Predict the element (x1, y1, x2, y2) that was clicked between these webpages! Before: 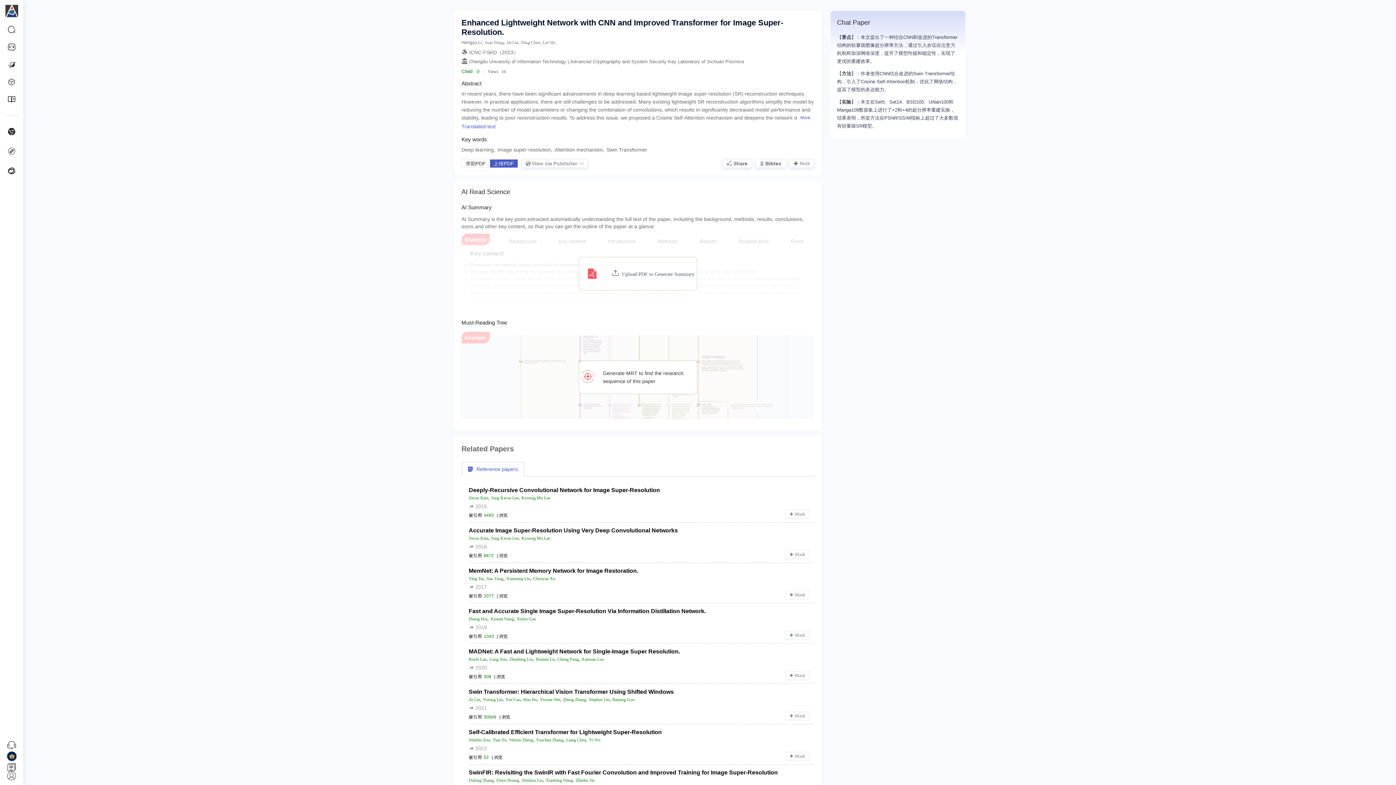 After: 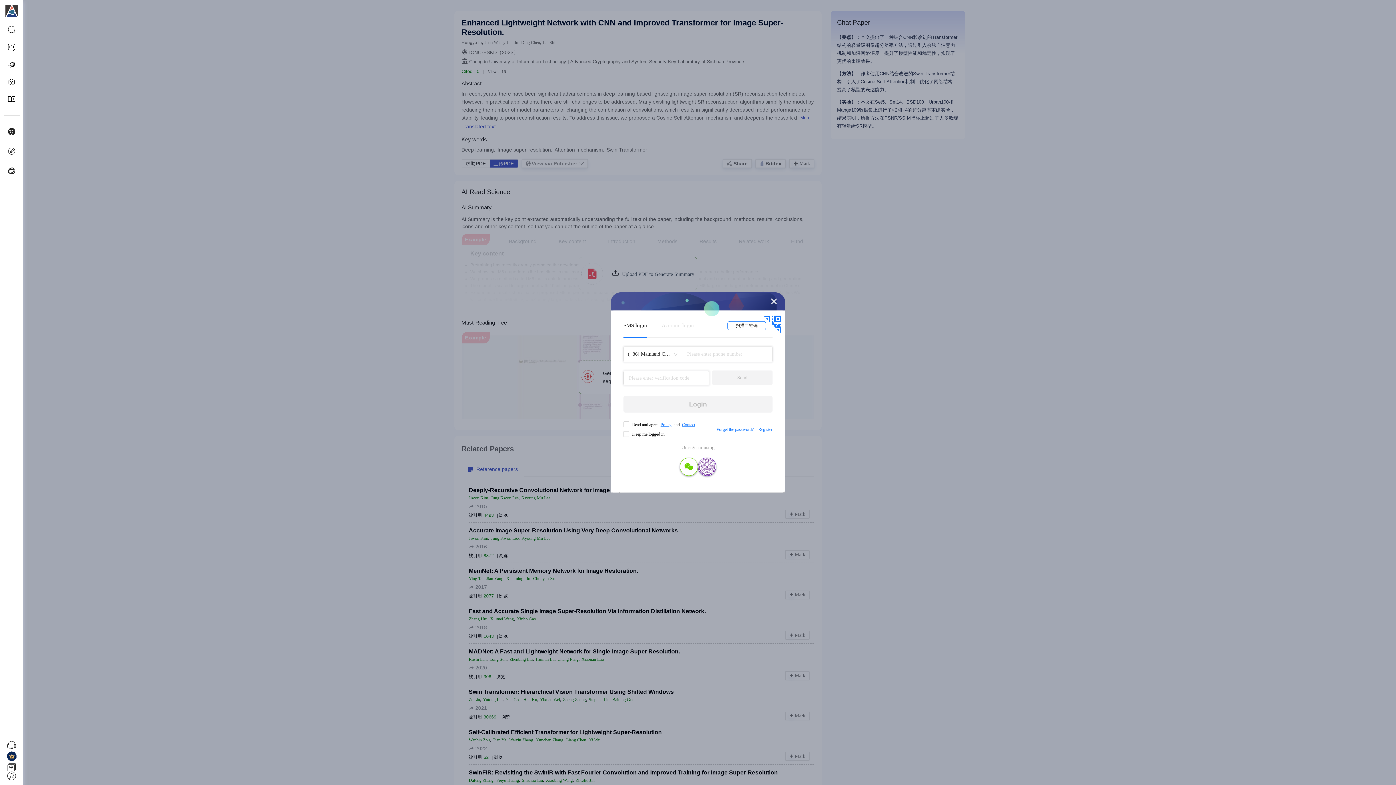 Action: bbox: (785, 752, 809, 761) label: Mark